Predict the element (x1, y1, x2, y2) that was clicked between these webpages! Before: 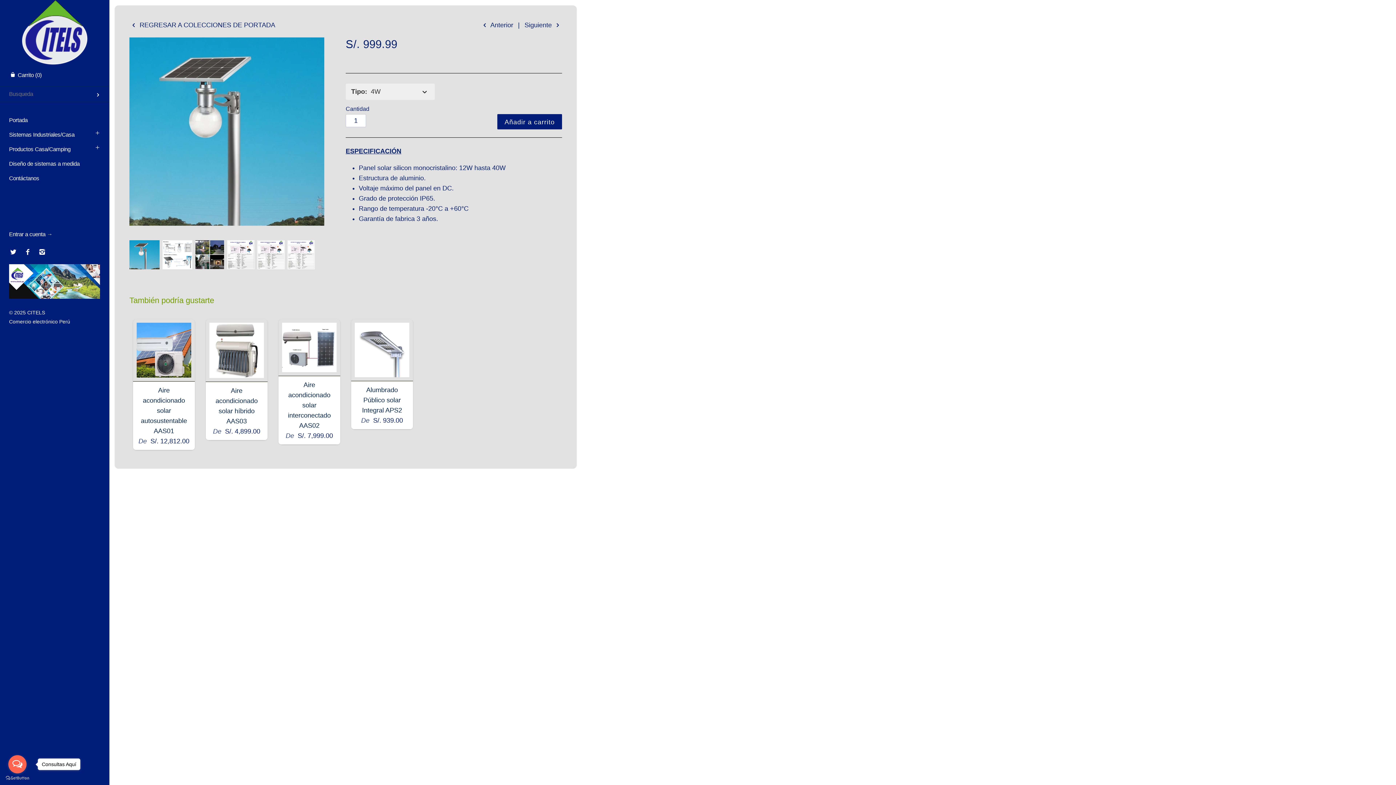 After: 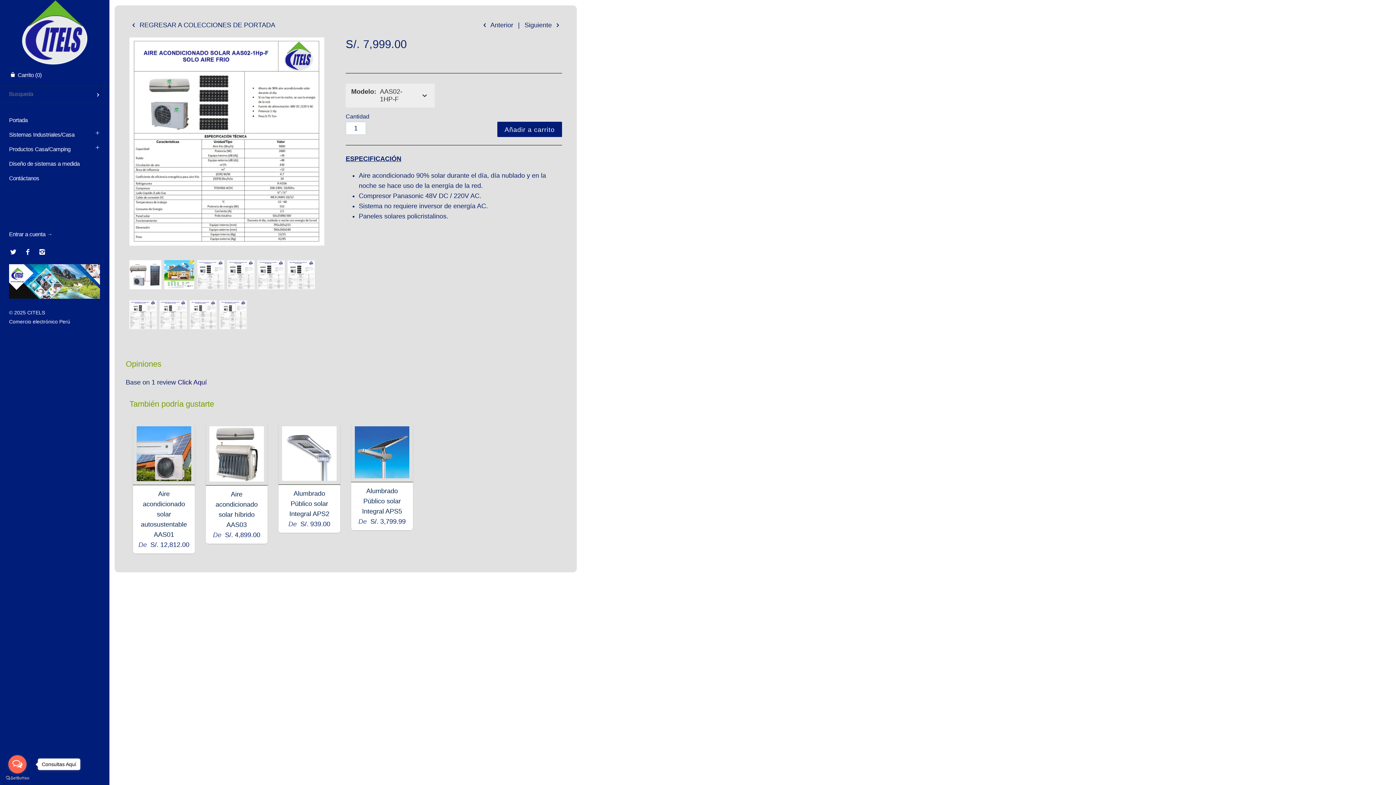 Action: label: Aire acondicionado solar interconectado AAS02 bbox: (288, 381, 330, 429)